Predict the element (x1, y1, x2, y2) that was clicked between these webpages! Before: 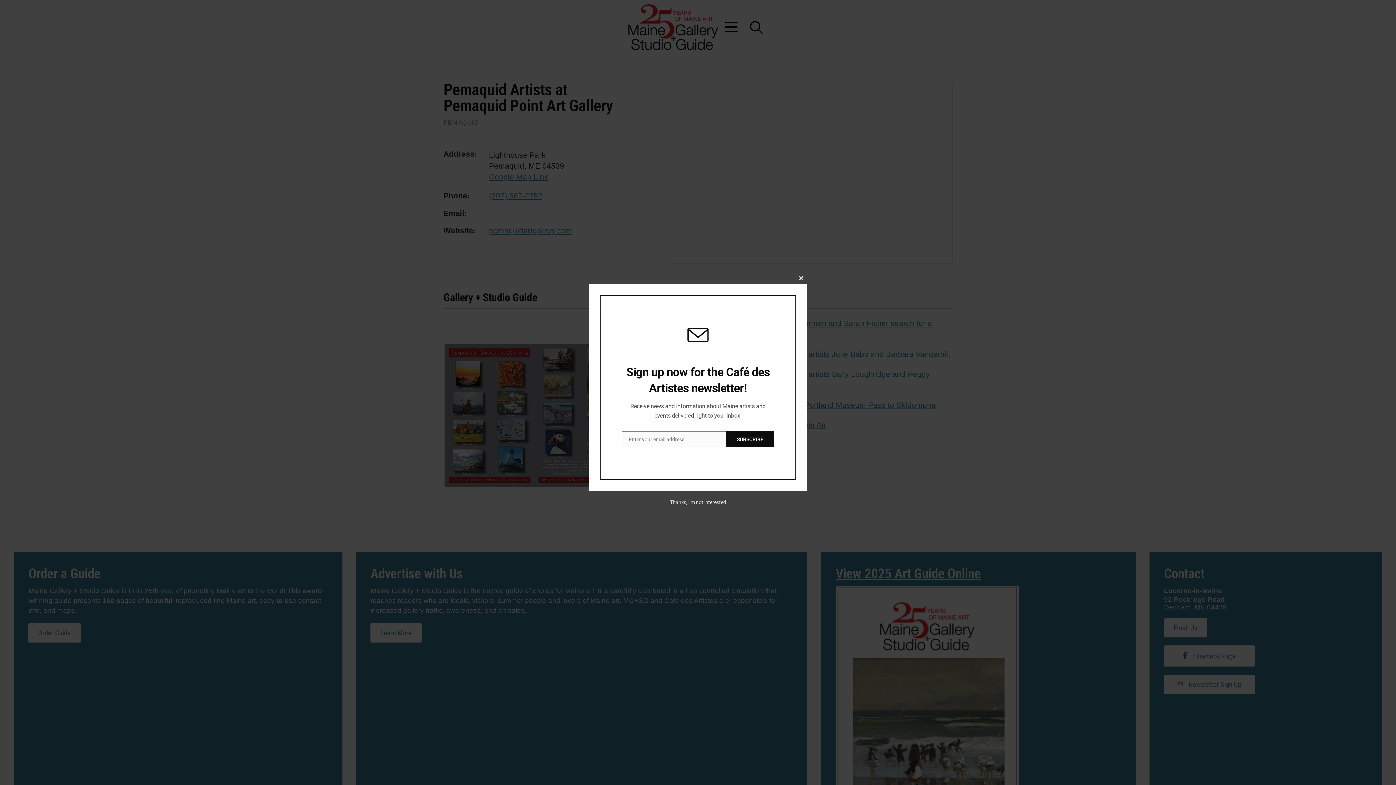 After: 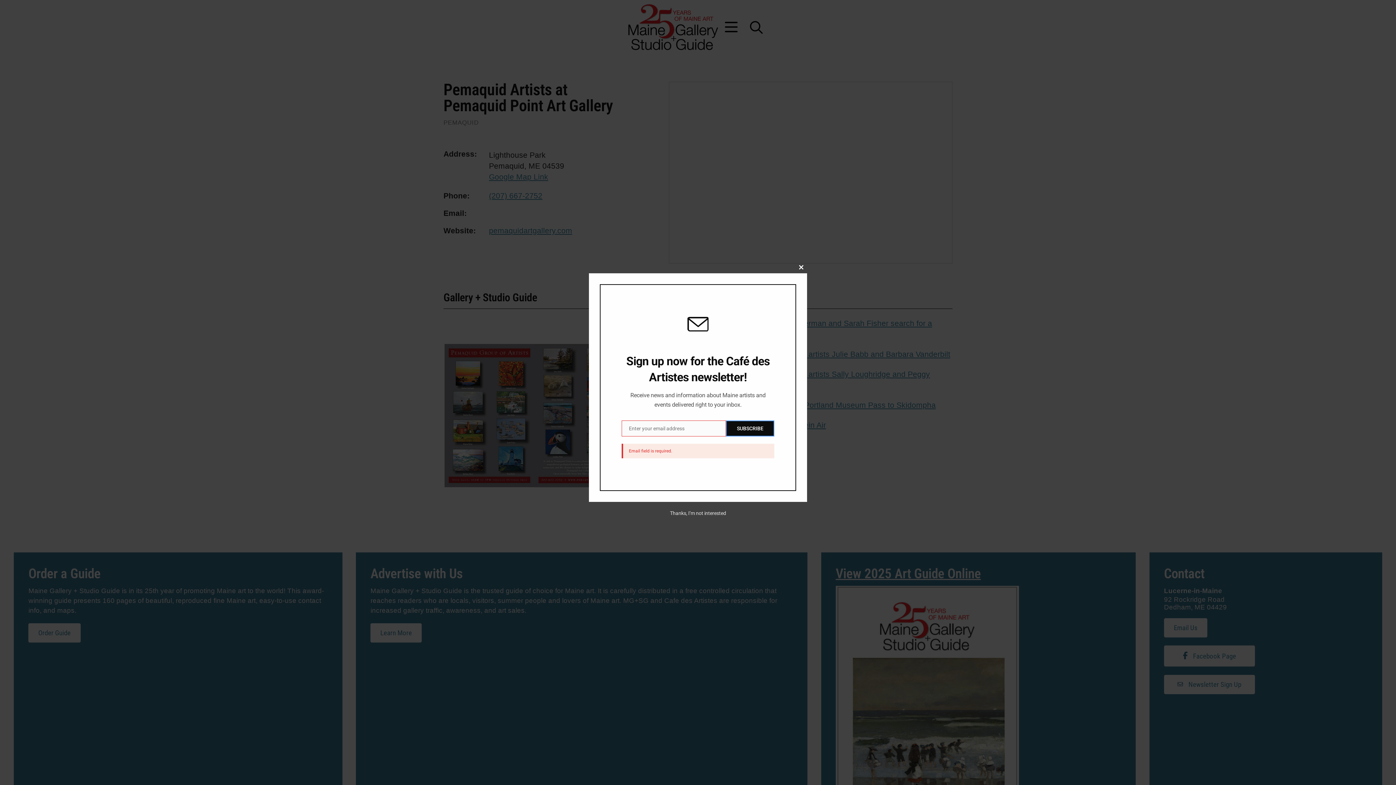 Action: label: SUBSCRIBE bbox: (726, 431, 774, 447)